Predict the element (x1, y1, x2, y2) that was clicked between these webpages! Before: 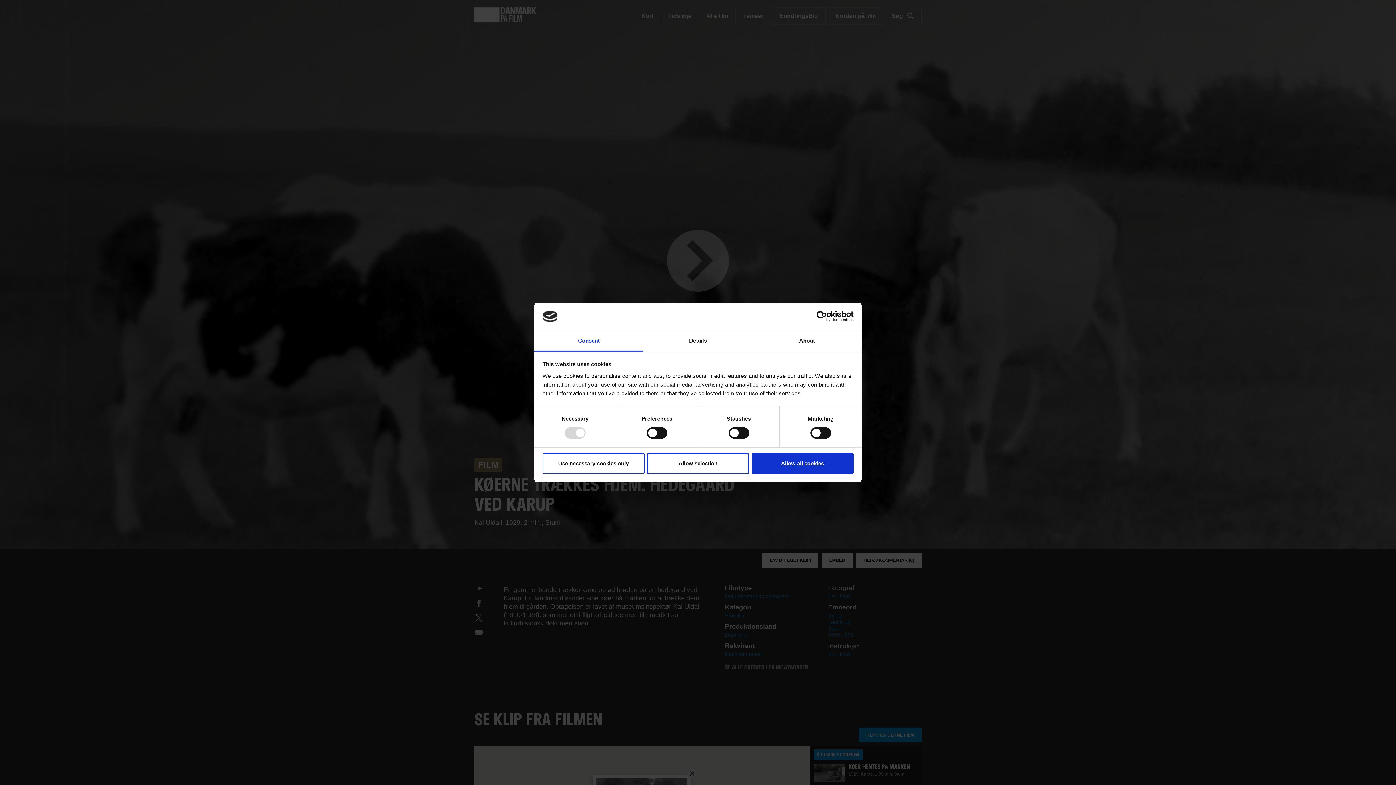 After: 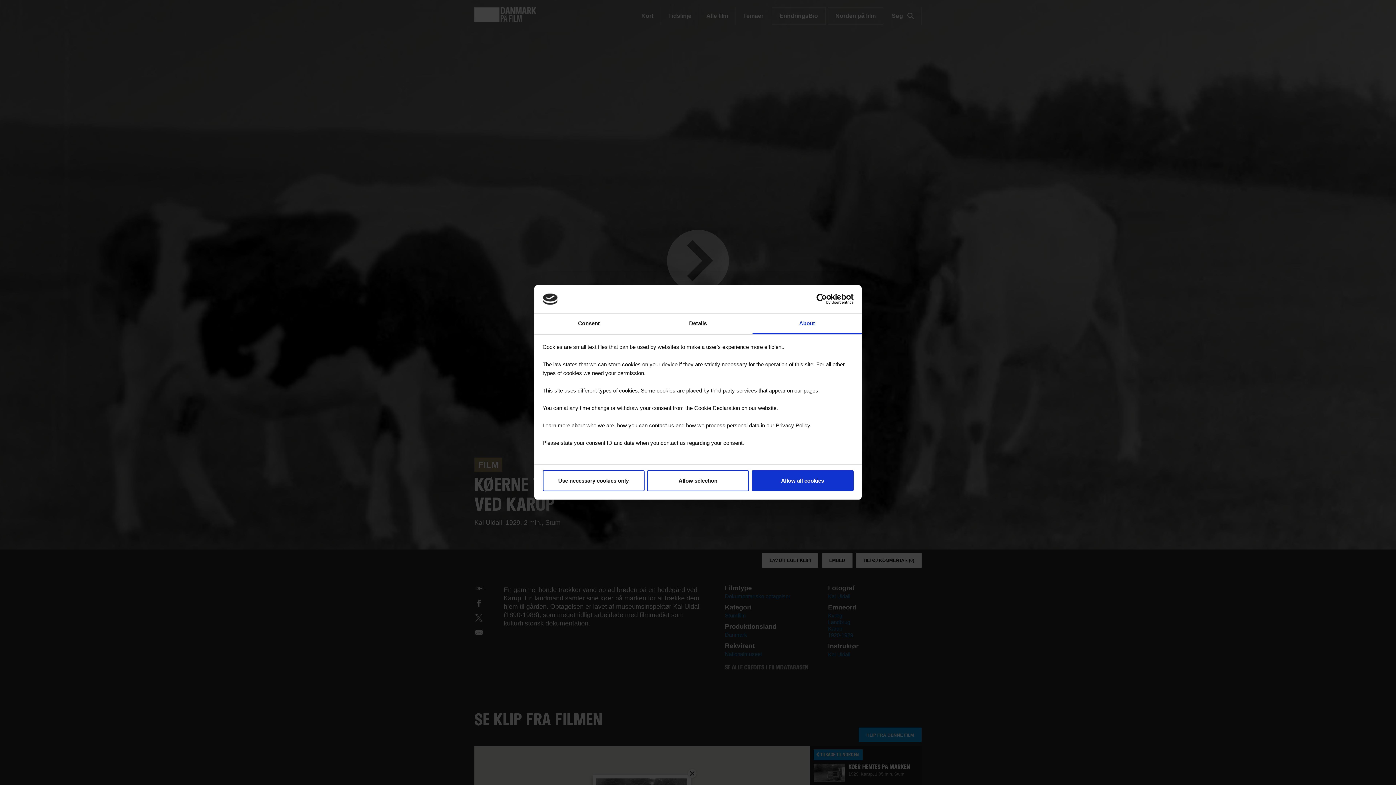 Action: bbox: (752, 331, 861, 351) label: About